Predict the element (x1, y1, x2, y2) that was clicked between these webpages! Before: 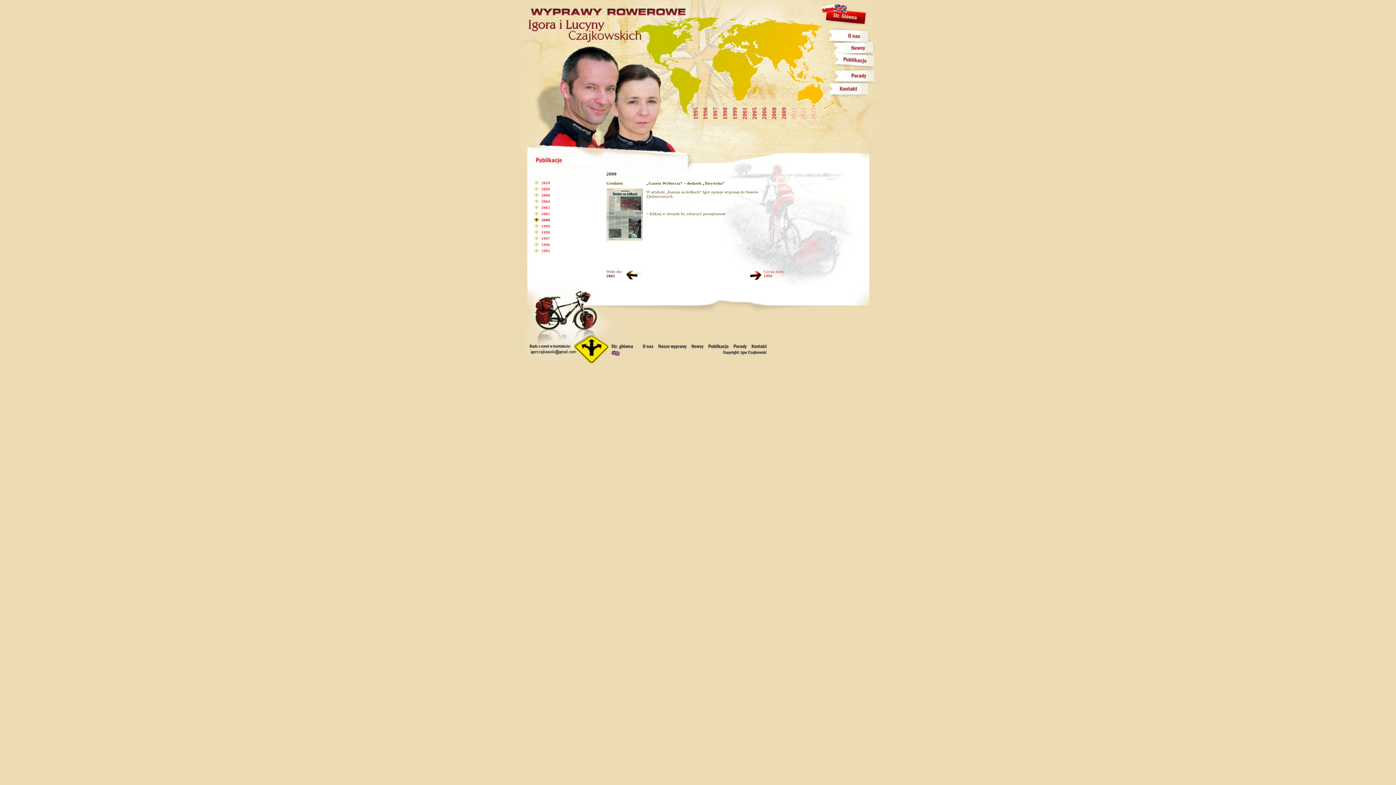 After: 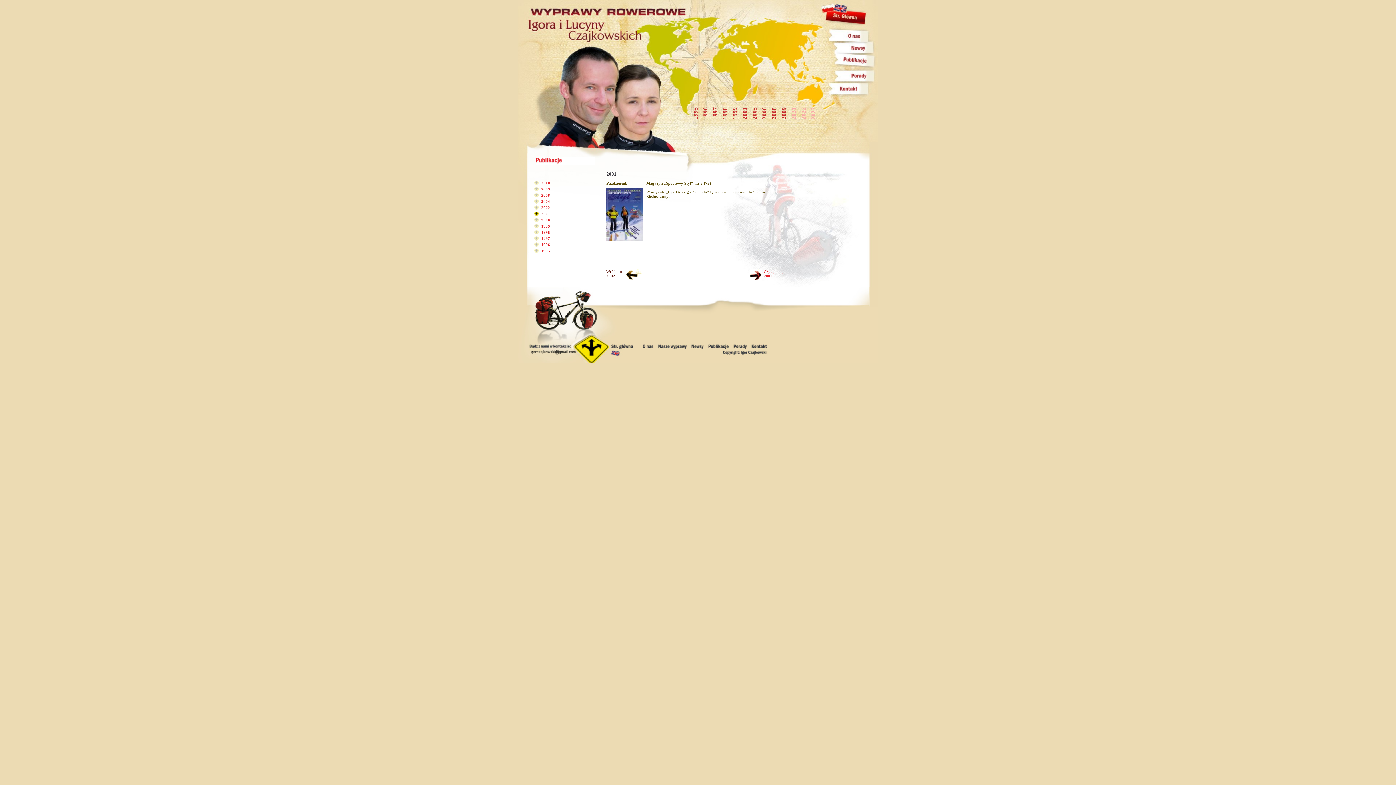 Action: bbox: (606, 269, 622, 278) label: Wróć do:
2001